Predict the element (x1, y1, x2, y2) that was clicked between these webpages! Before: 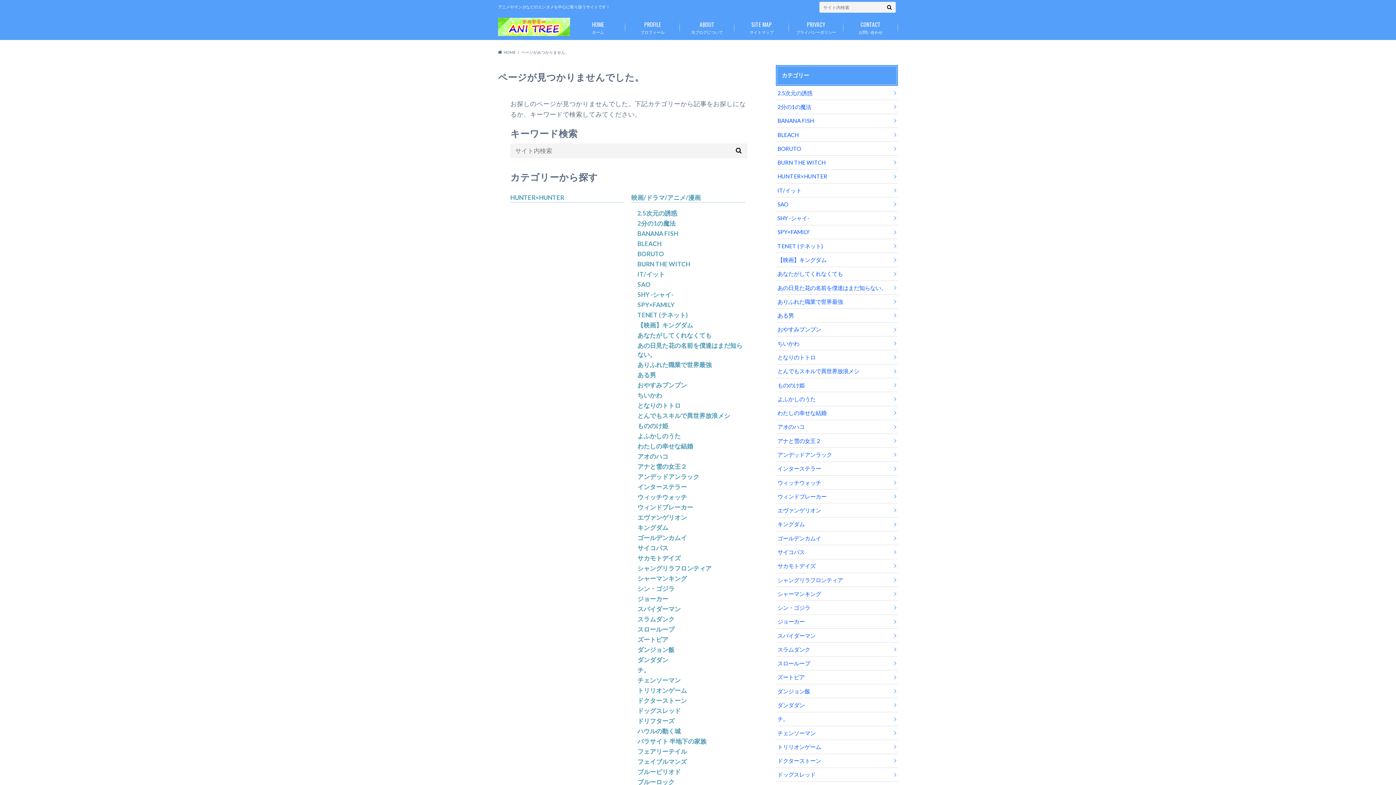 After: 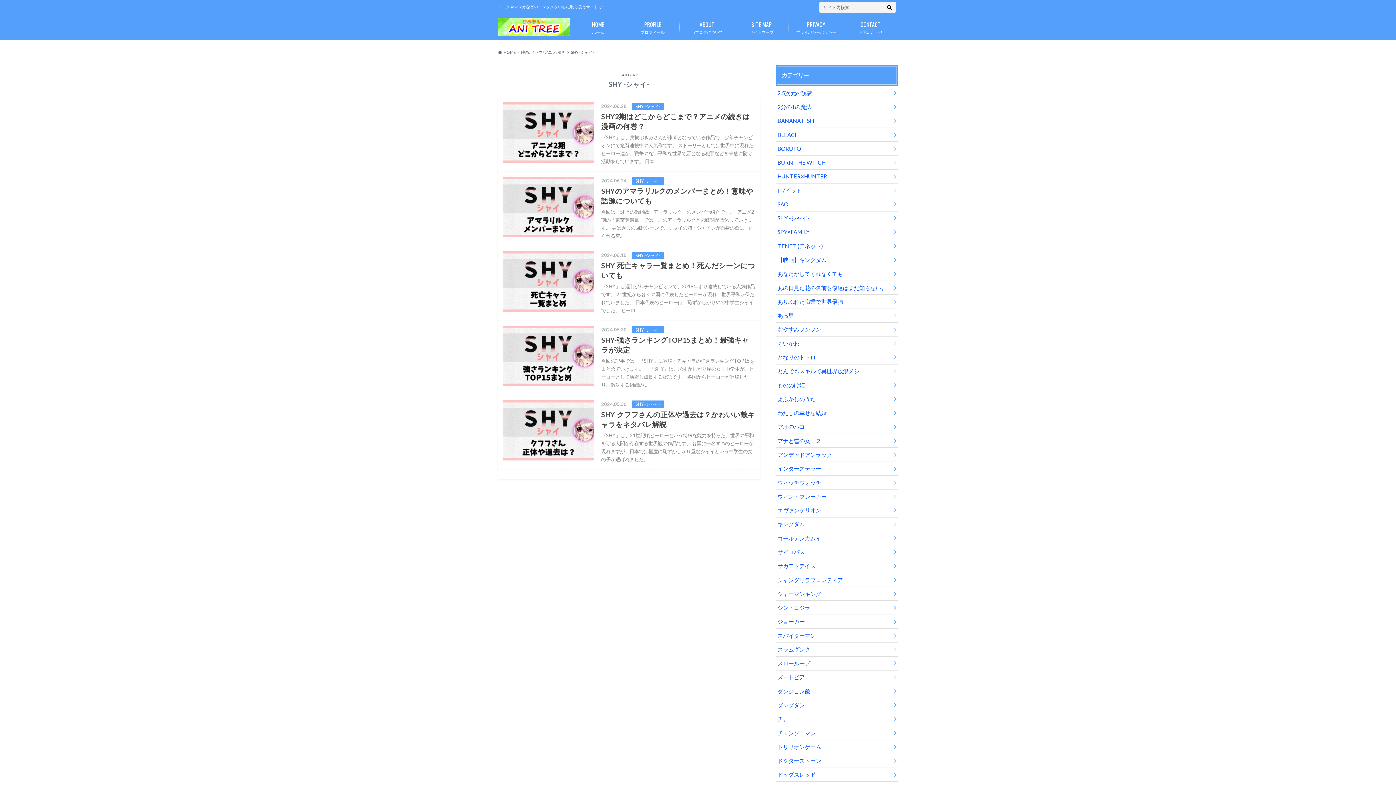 Action: bbox: (637, 290, 745, 299) label: SHY -シャイ-